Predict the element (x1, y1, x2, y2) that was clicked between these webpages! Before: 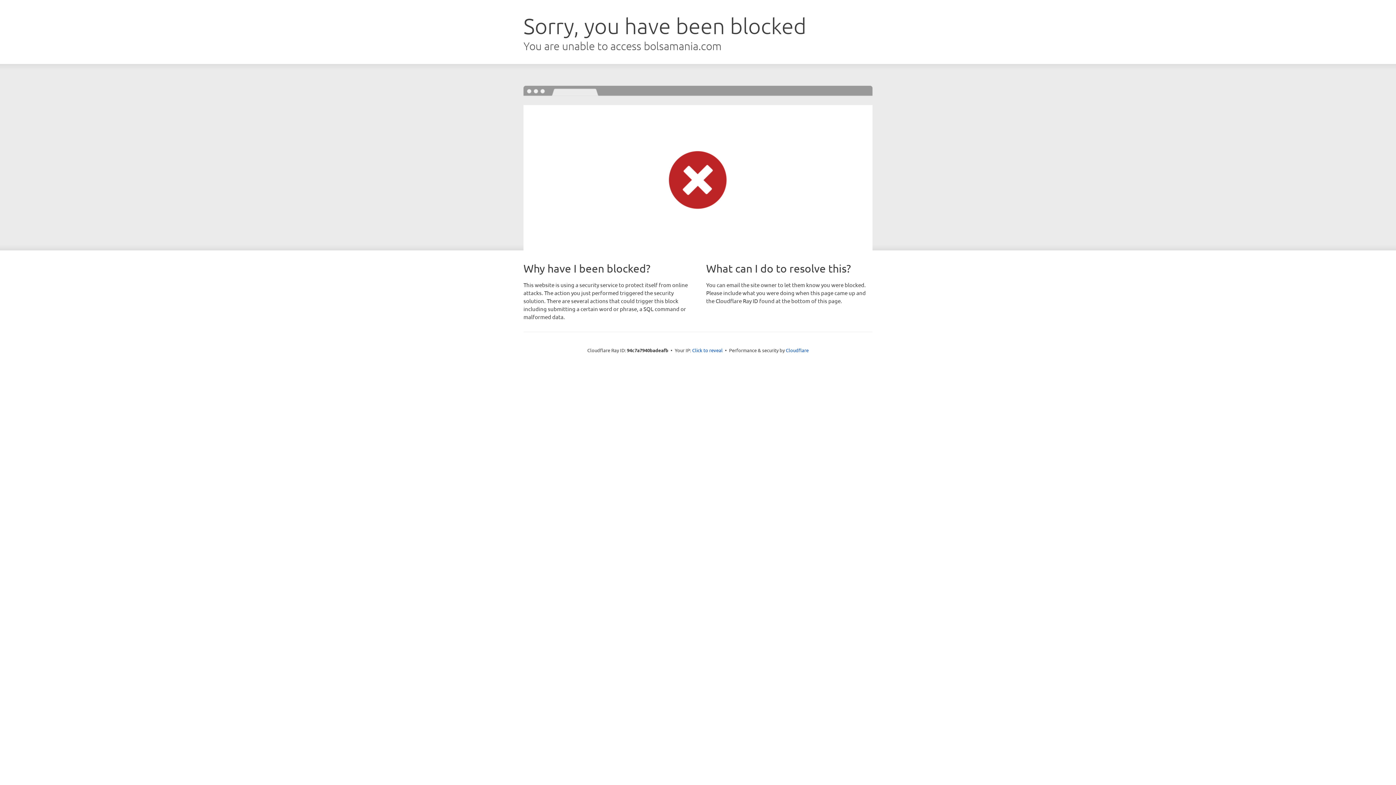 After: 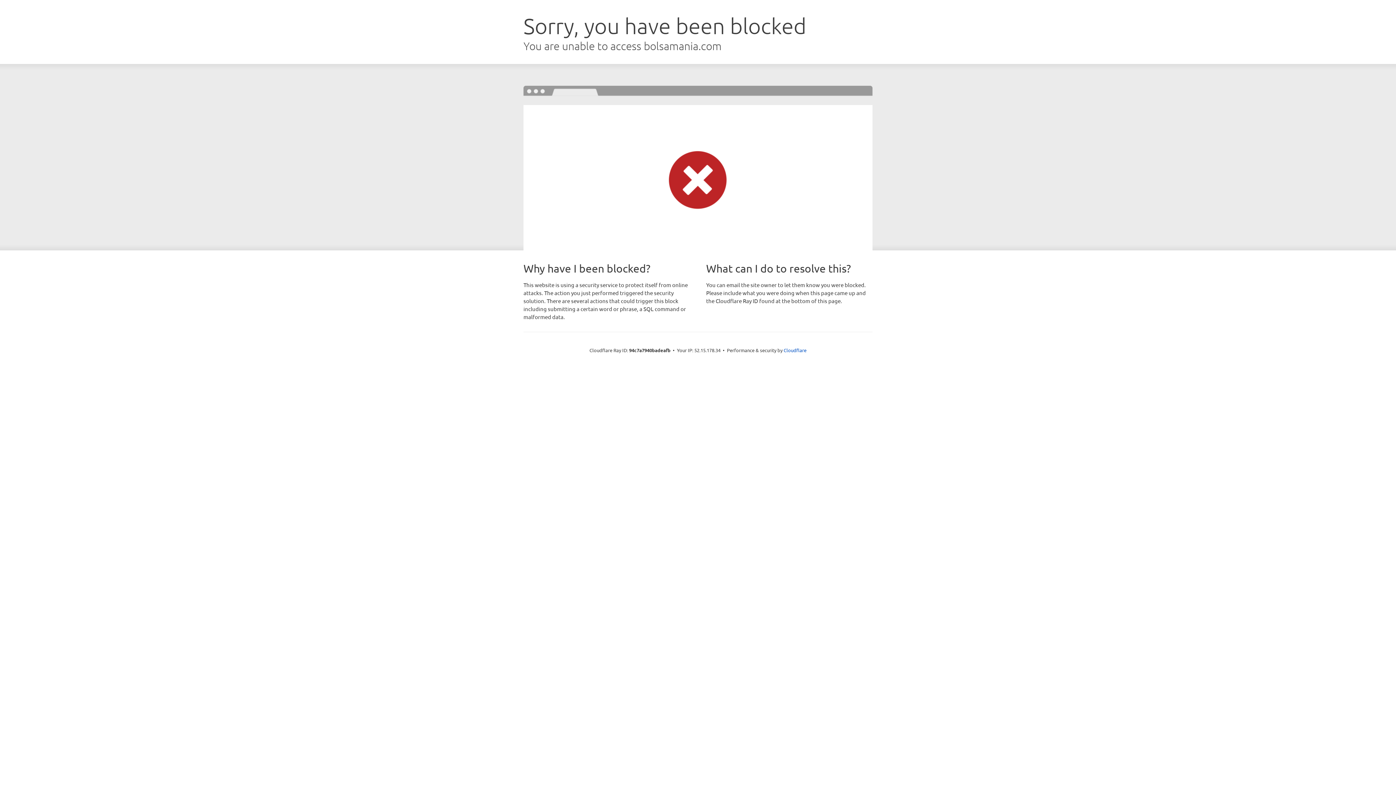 Action: bbox: (692, 346, 722, 353) label: Click to reveal